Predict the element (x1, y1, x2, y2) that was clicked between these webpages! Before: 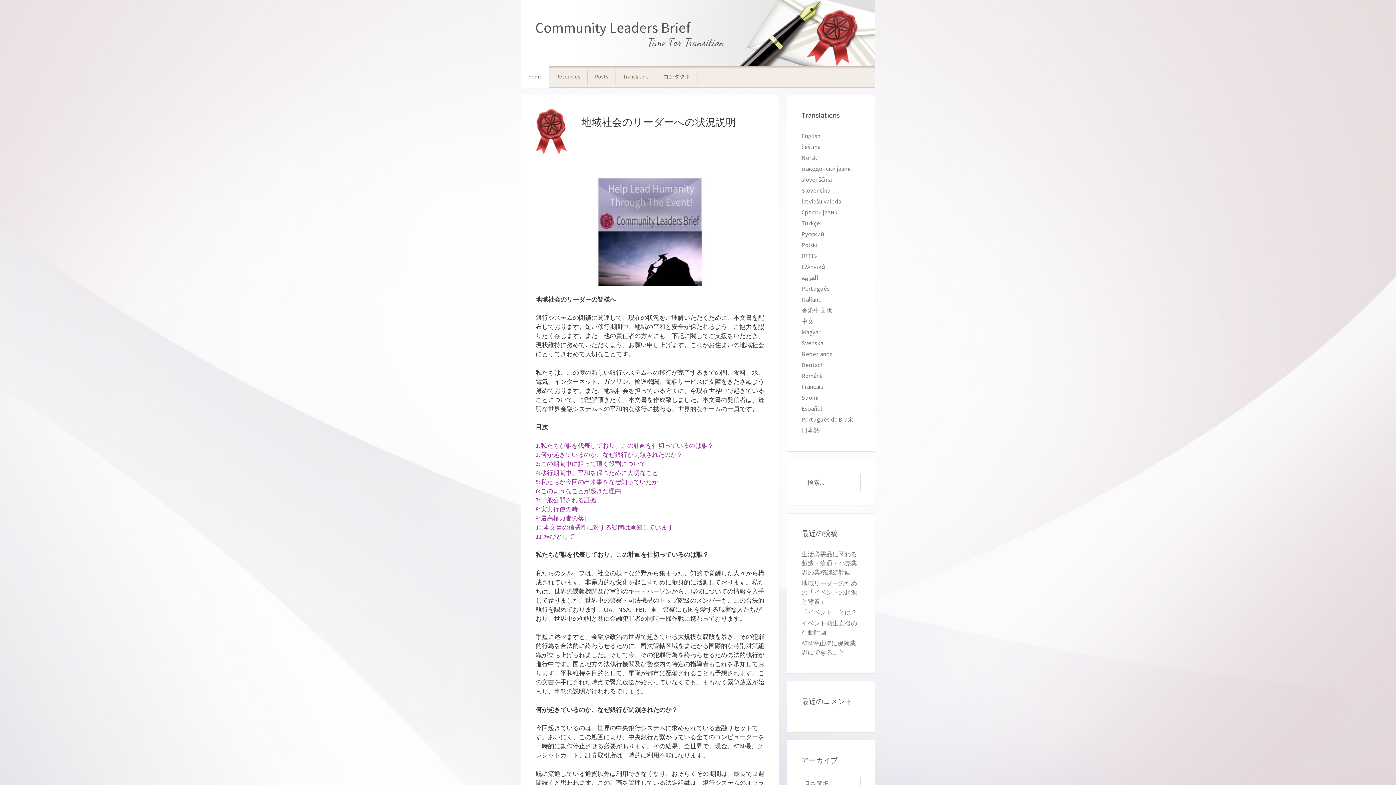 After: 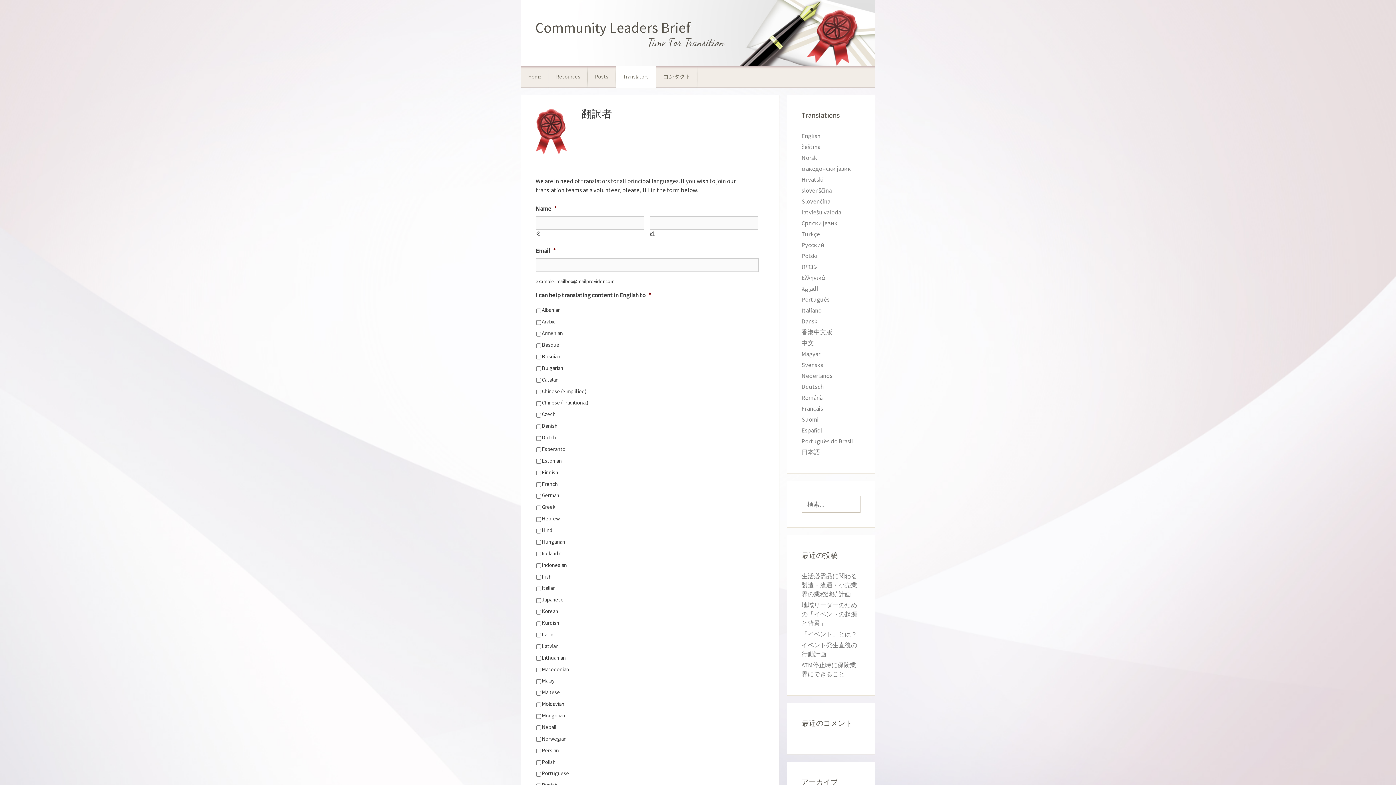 Action: bbox: (615, 65, 656, 87) label: Translators